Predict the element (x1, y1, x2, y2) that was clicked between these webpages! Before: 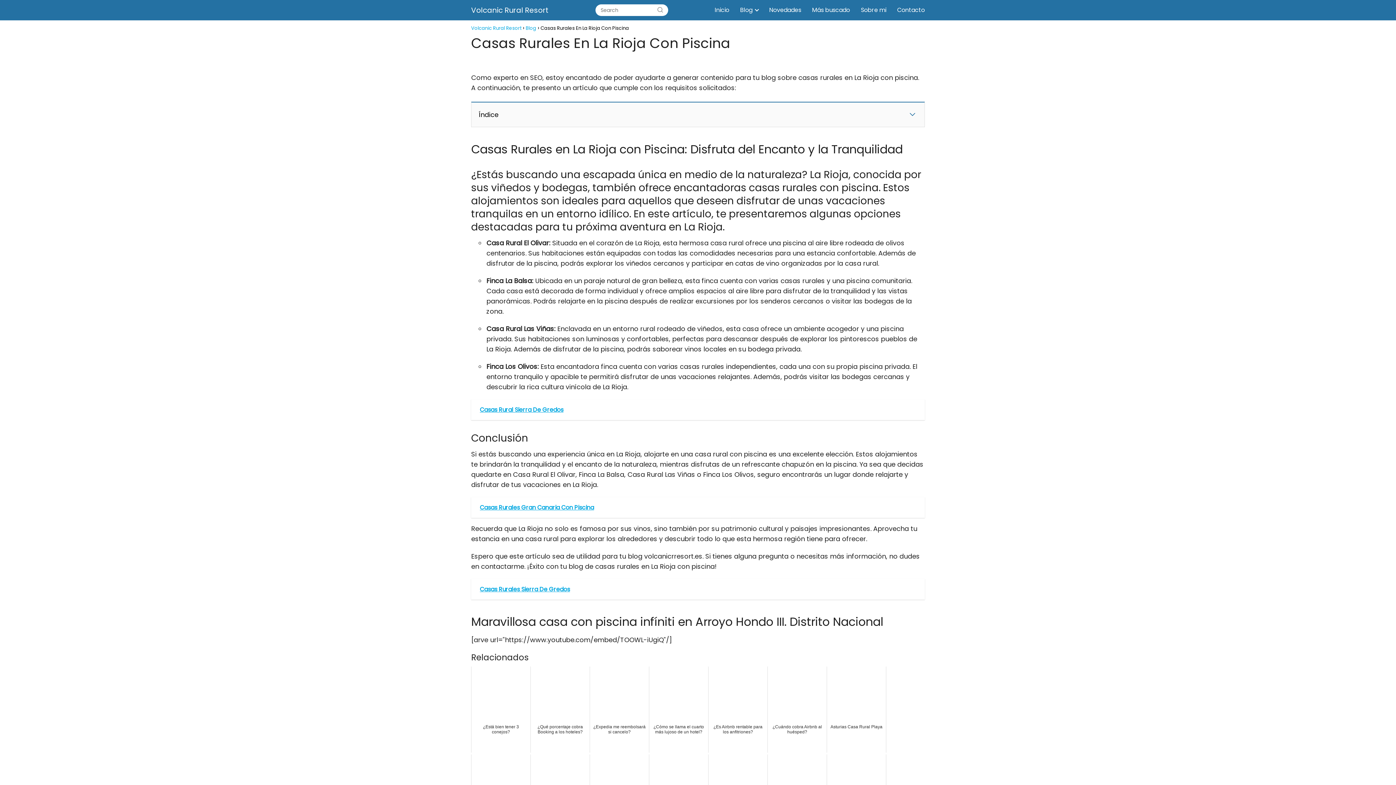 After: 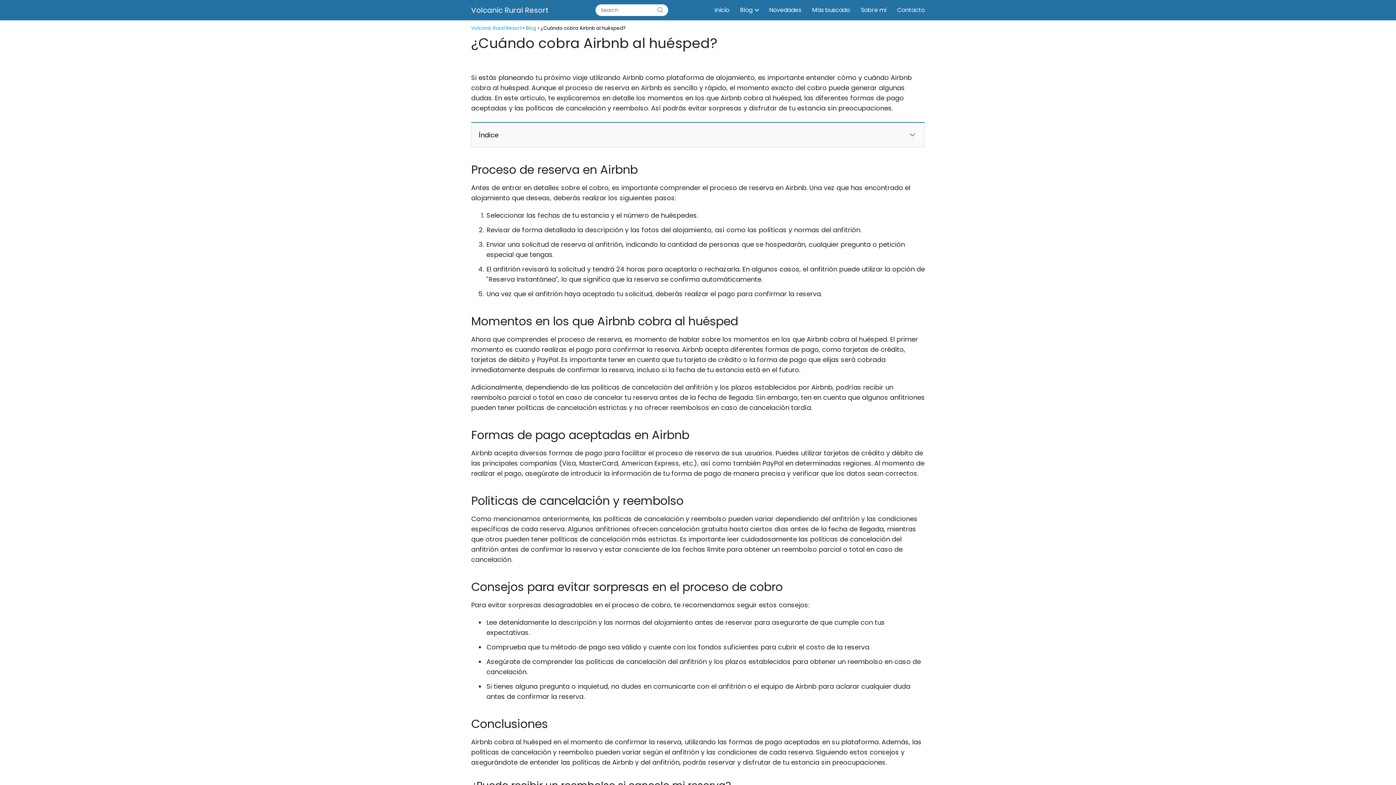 Action: label: ¿Cuándo cobra Airbnb al huésped? bbox: (767, 666, 827, 753)